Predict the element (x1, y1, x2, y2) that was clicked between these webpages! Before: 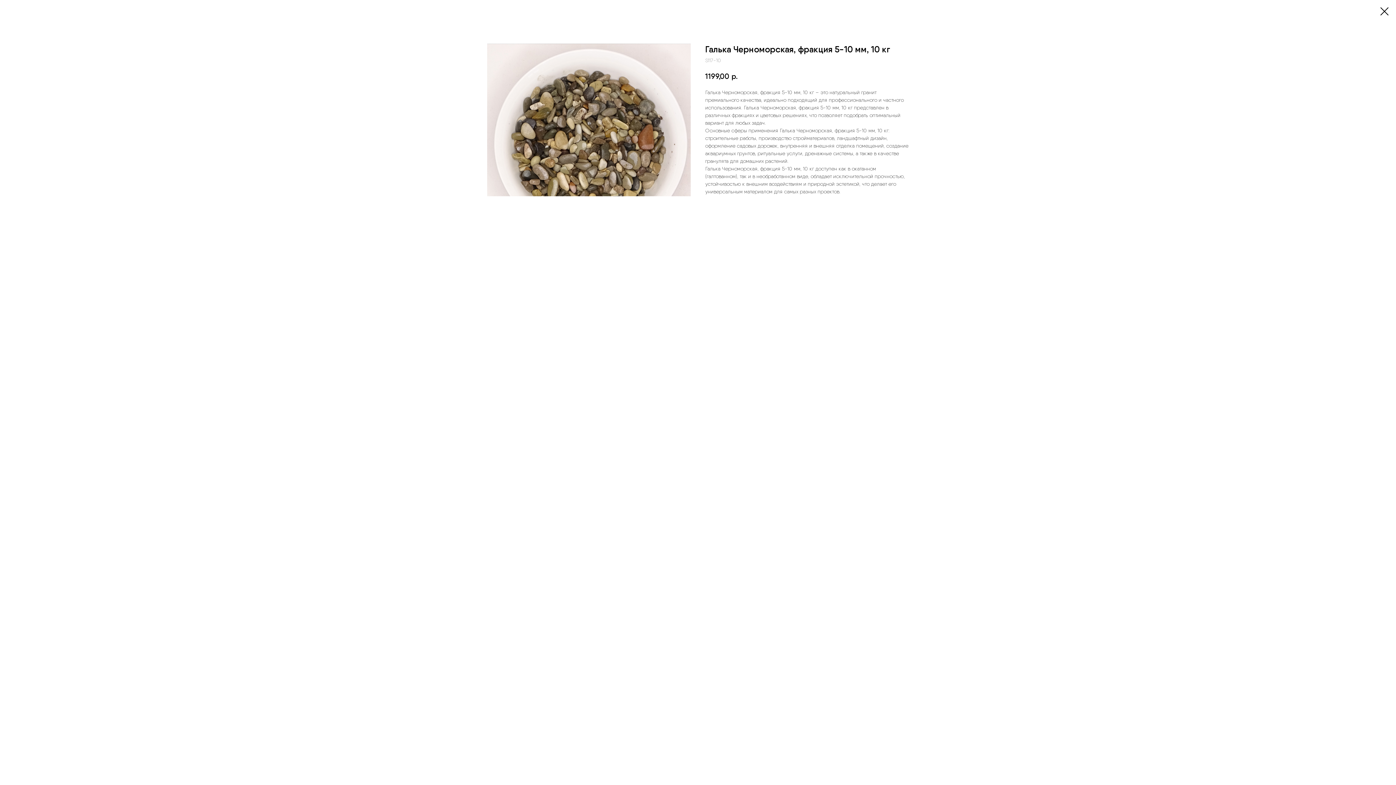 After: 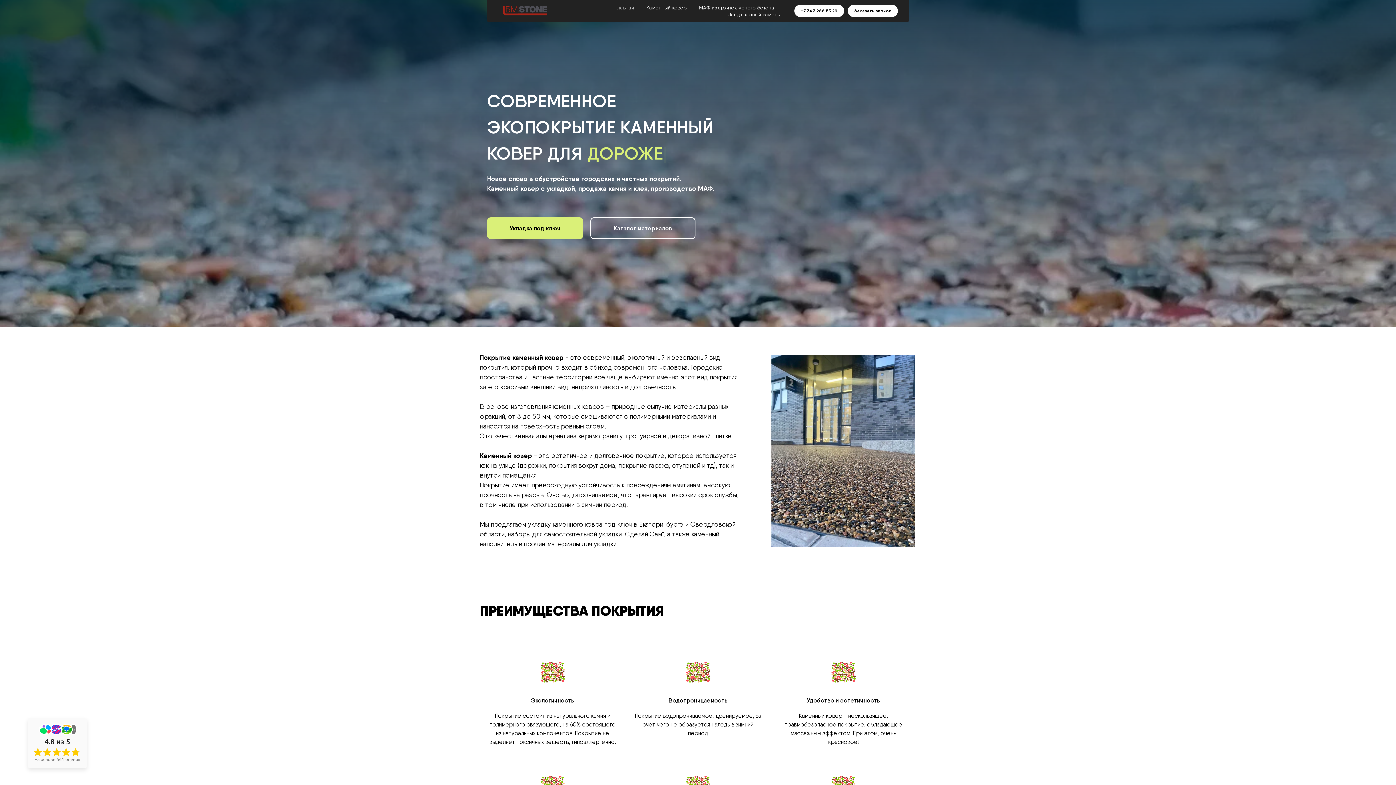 Action: bbox: (1380, 7, 1389, 15)